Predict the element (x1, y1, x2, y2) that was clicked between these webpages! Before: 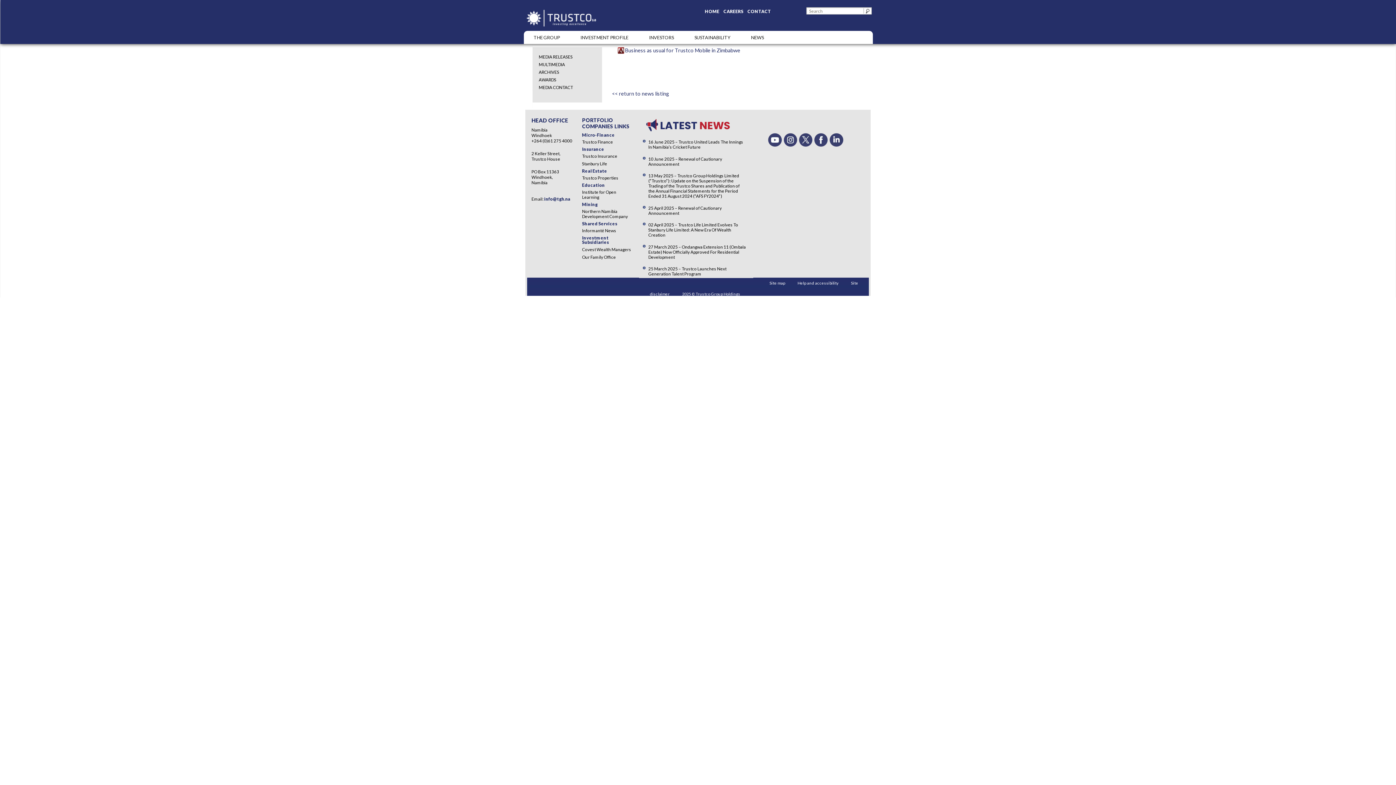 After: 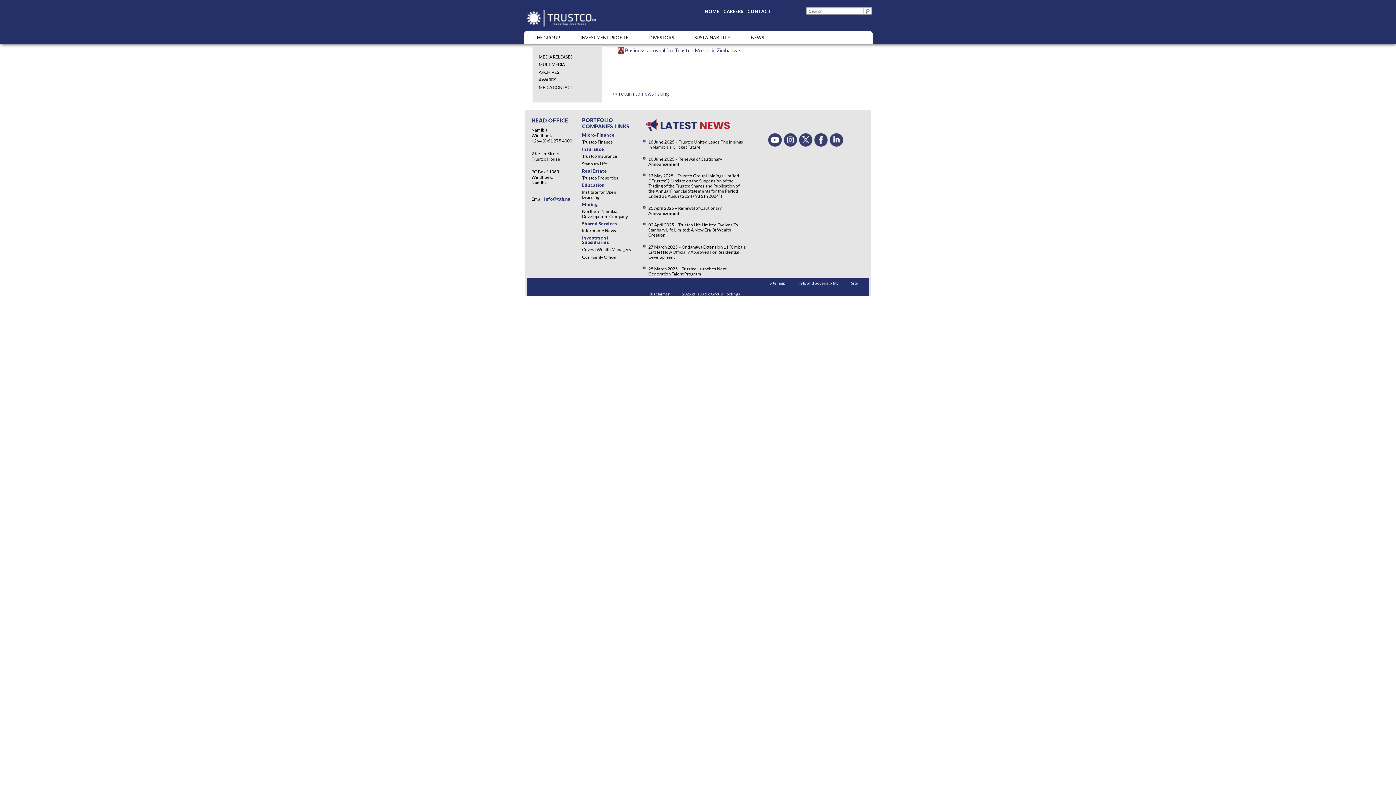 Action: bbox: (612, 90, 669, 96) label: << return to news listing